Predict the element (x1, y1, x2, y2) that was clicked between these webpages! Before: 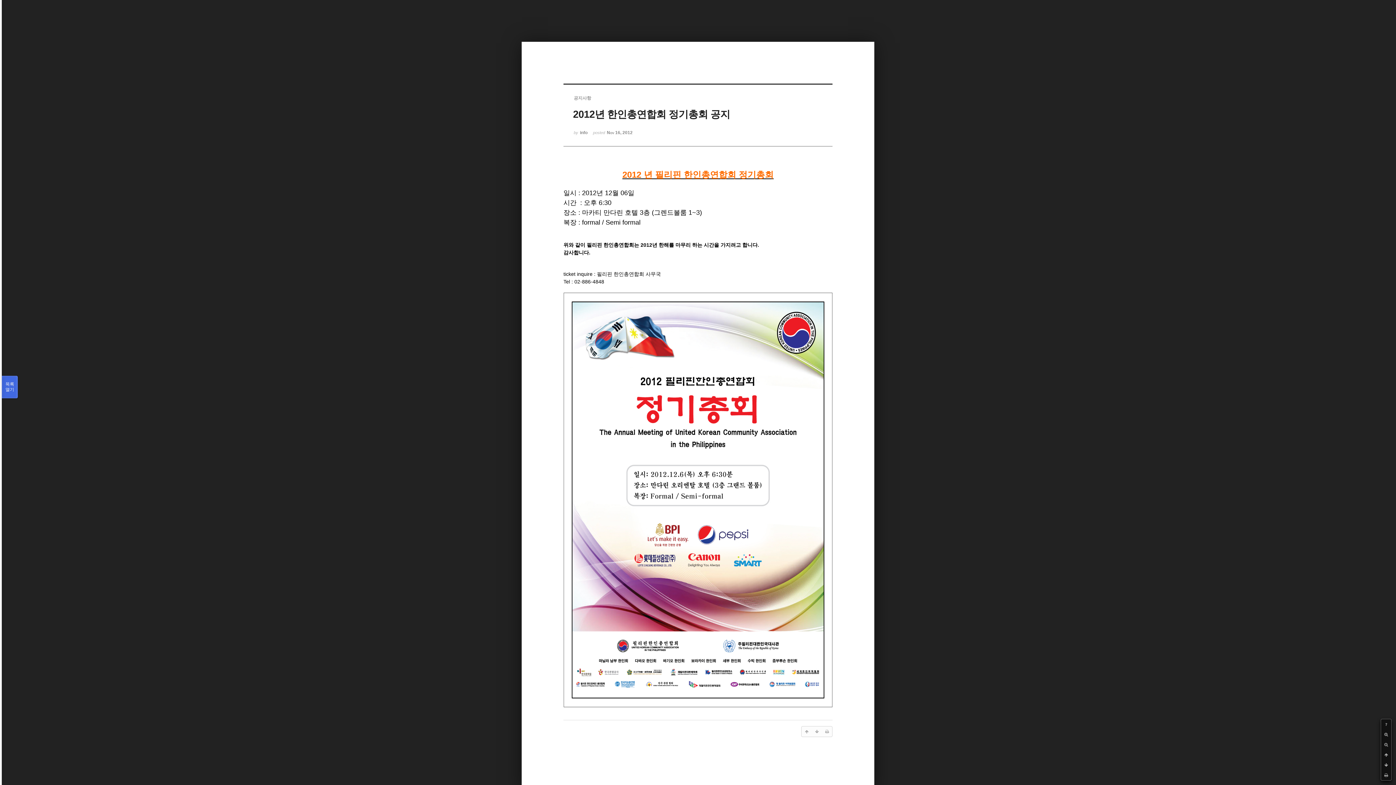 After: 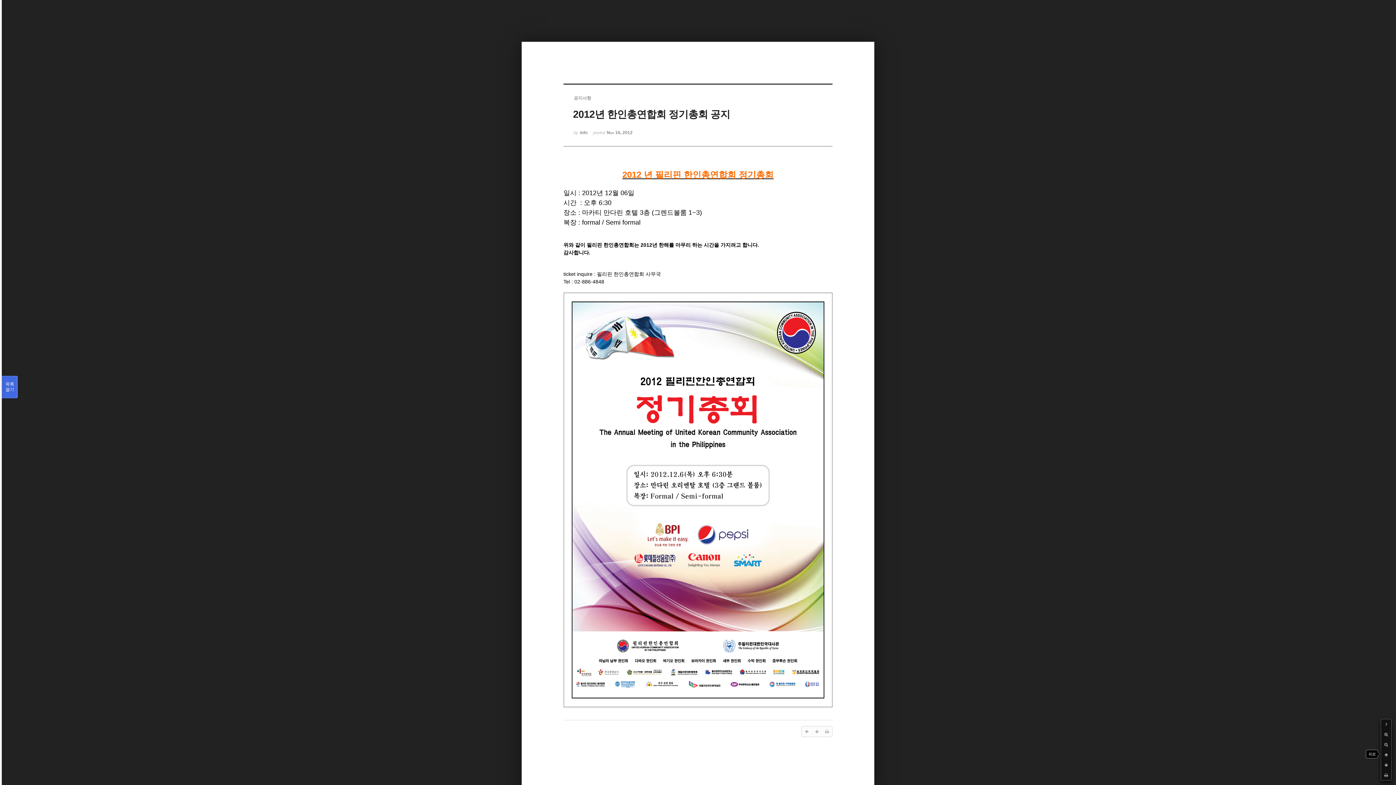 Action: bbox: (1381, 750, 1391, 760)